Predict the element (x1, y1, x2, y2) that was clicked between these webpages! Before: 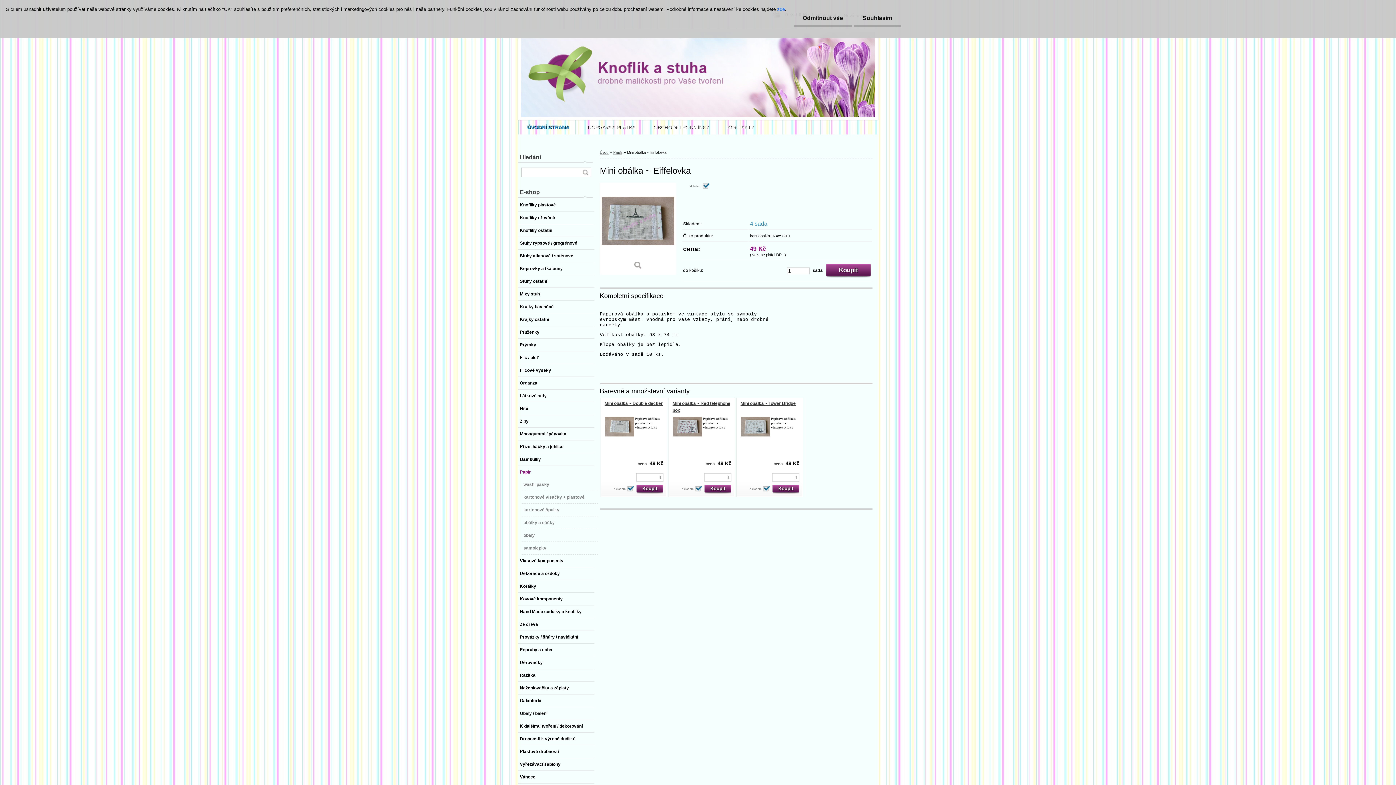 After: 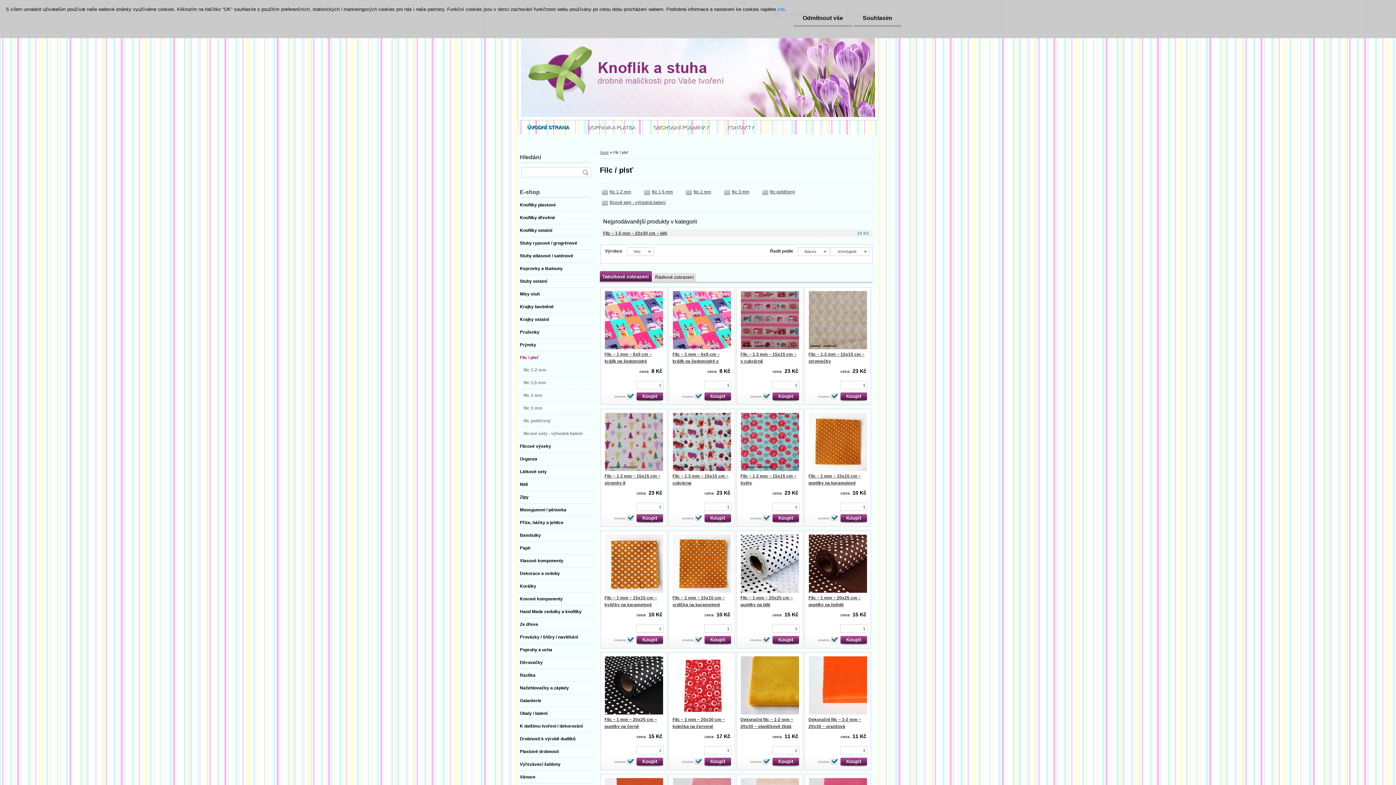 Action: bbox: (518, 351, 594, 364) label: Filc / plsť